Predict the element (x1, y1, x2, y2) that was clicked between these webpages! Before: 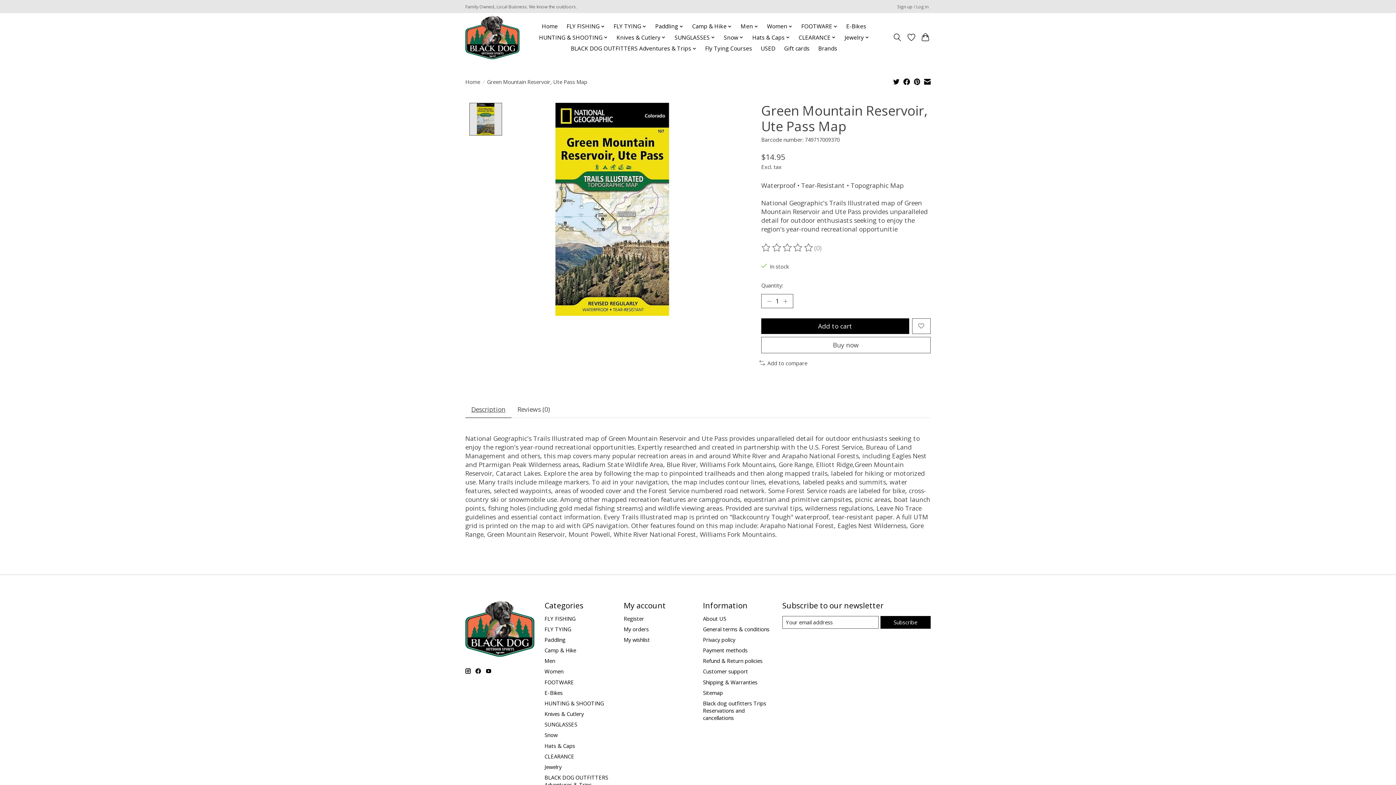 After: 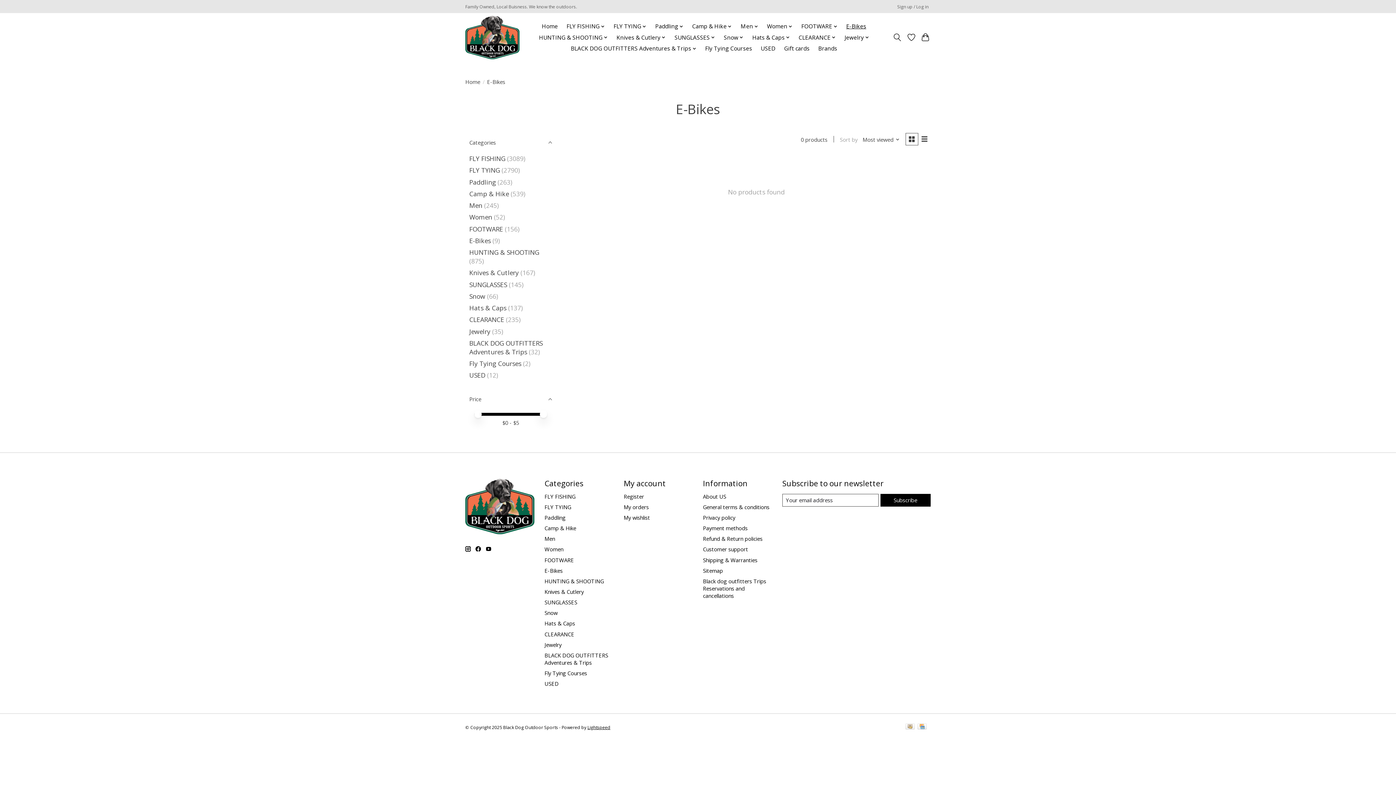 Action: bbox: (544, 689, 562, 696) label: E-Bikes